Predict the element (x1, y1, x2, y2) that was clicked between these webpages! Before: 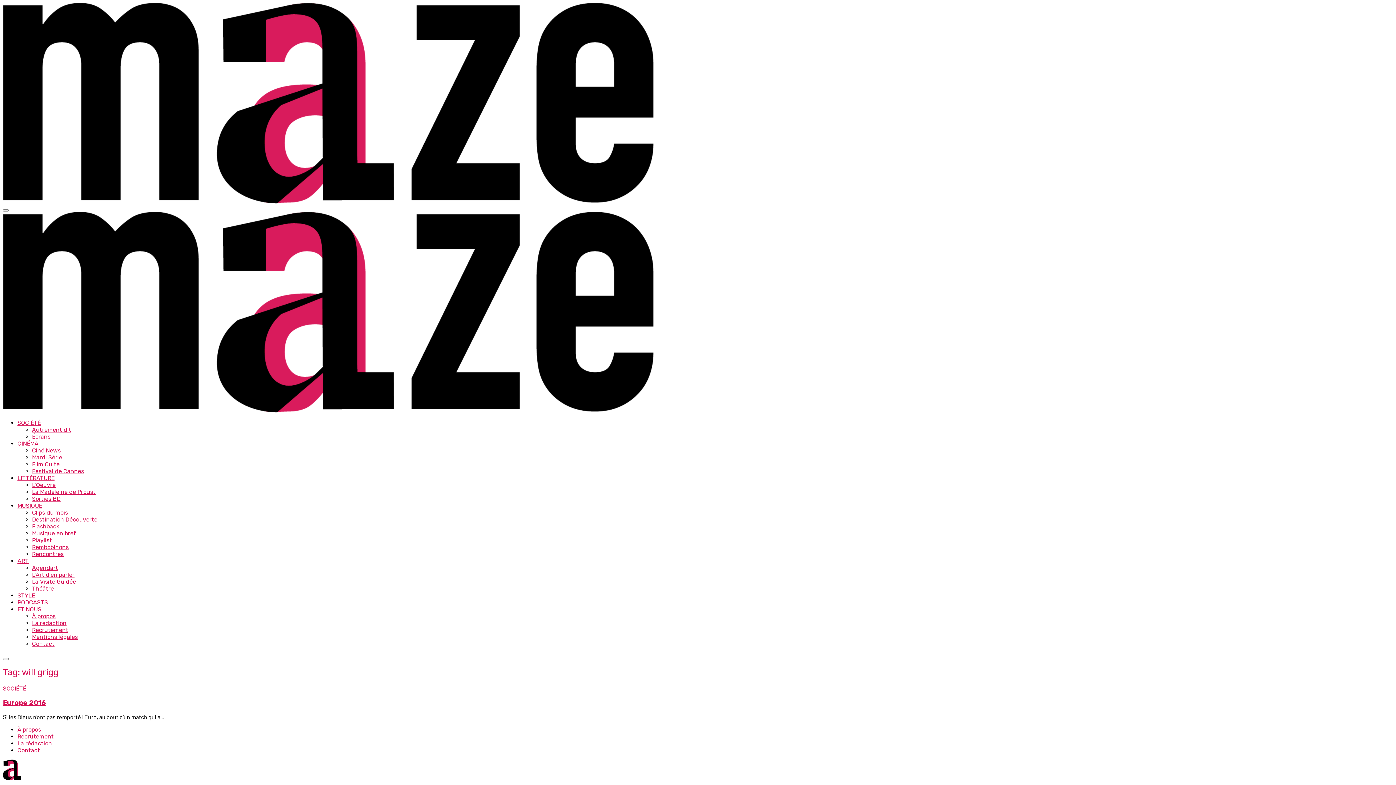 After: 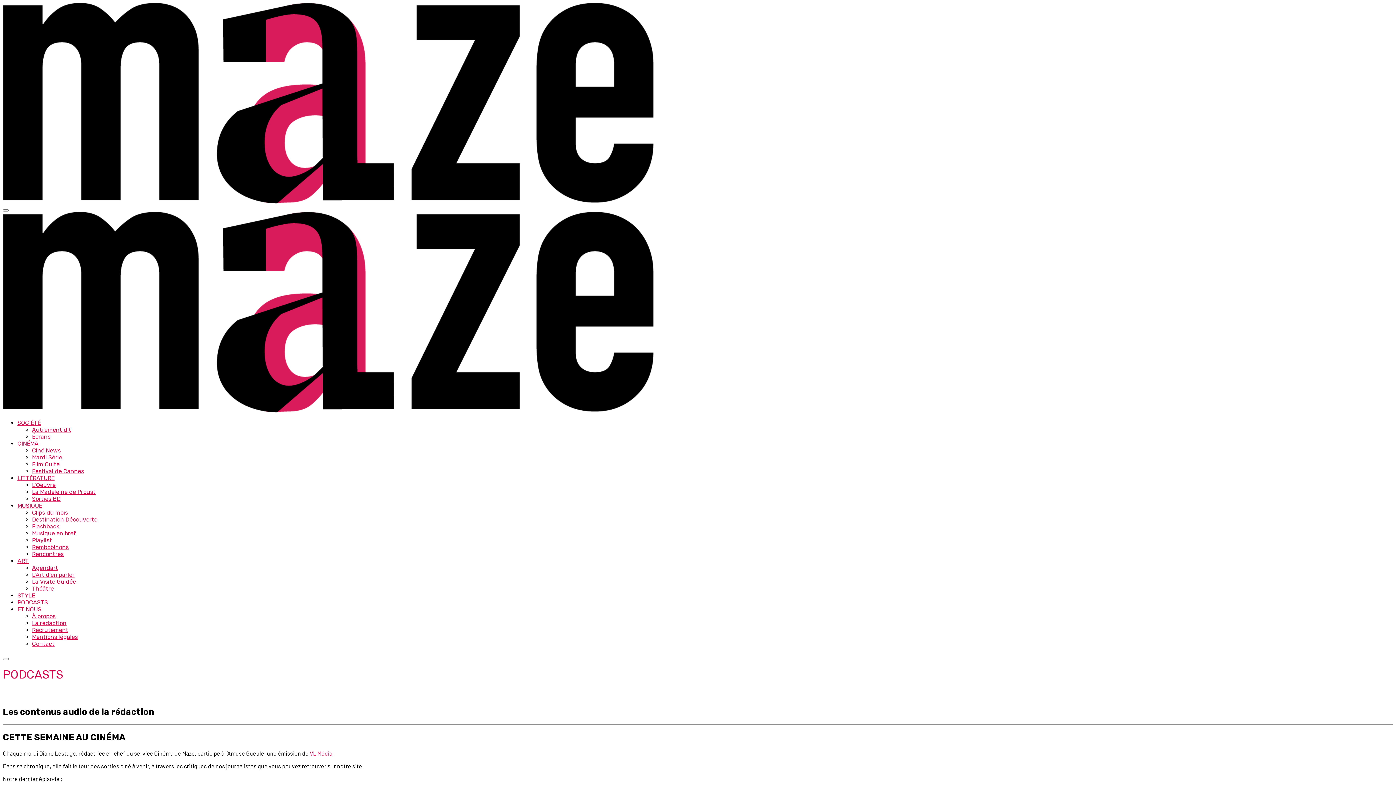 Action: label: PODCASTS bbox: (17, 599, 48, 606)